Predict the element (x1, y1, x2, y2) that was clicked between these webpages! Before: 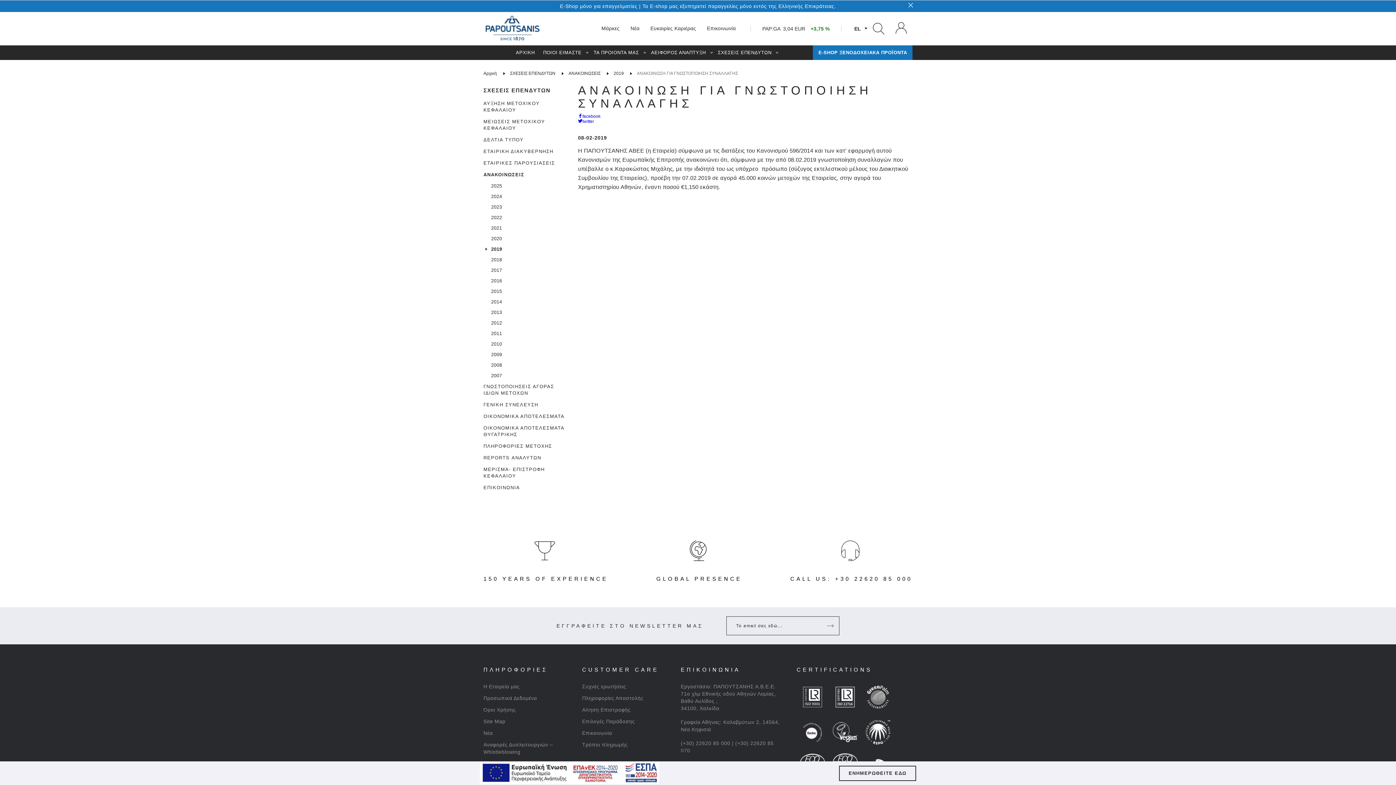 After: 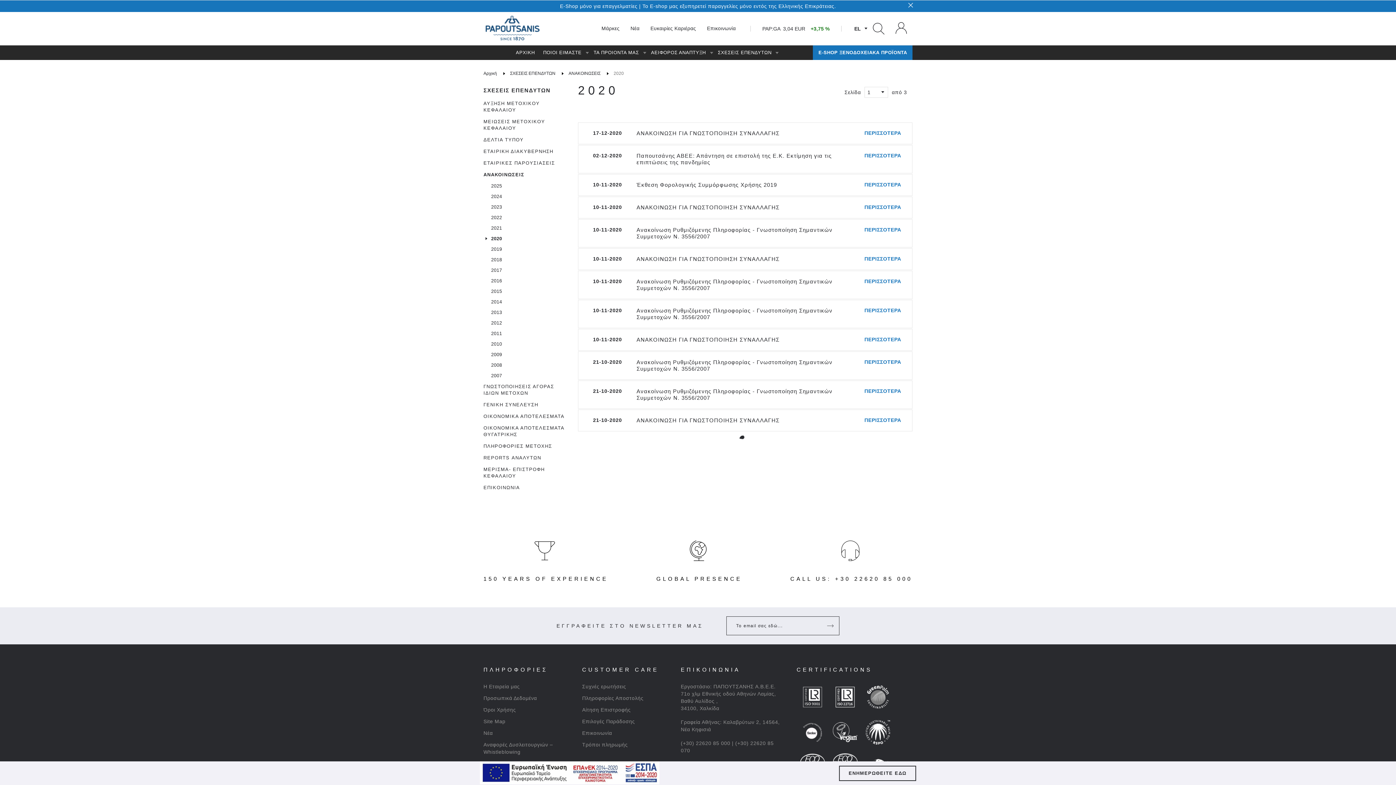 Action: bbox: (483, 233, 570, 244) label: 2020